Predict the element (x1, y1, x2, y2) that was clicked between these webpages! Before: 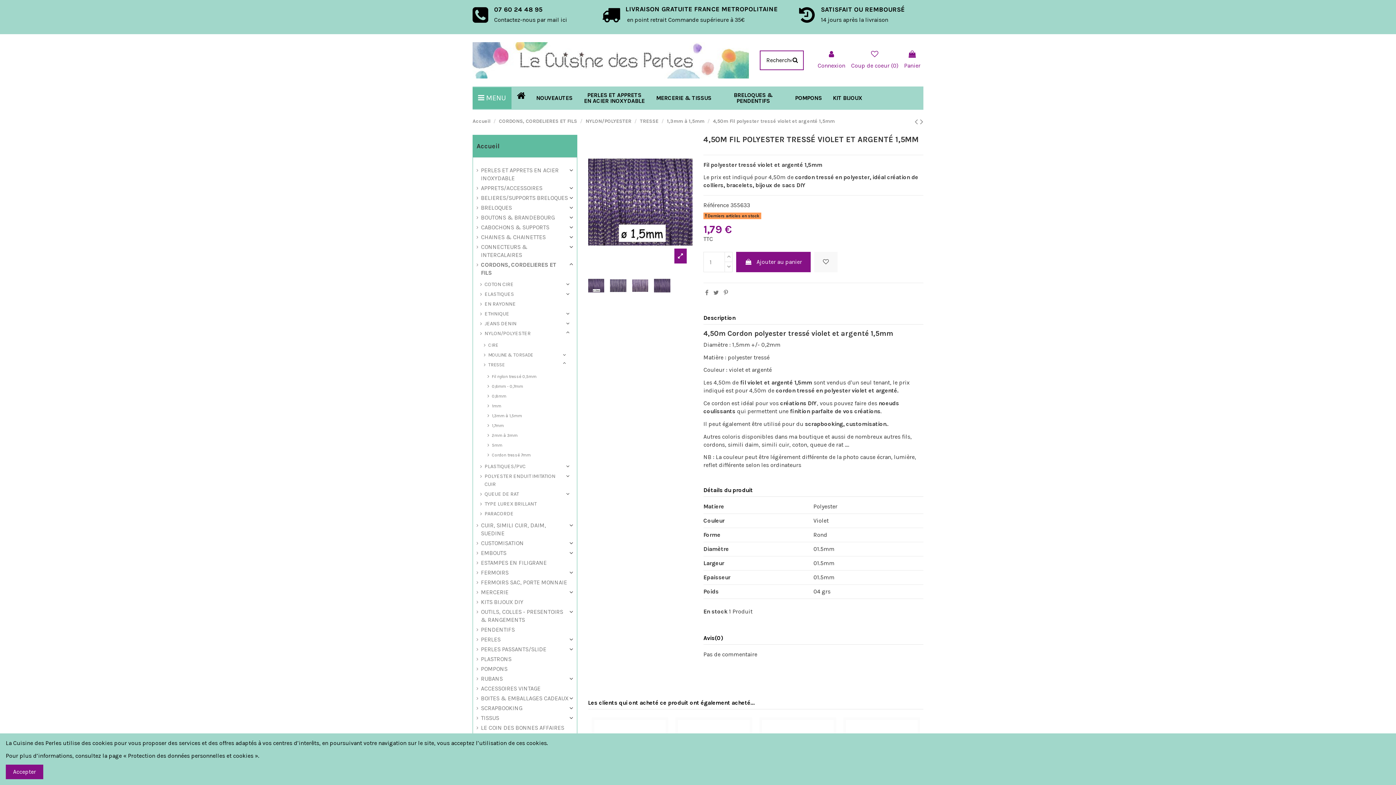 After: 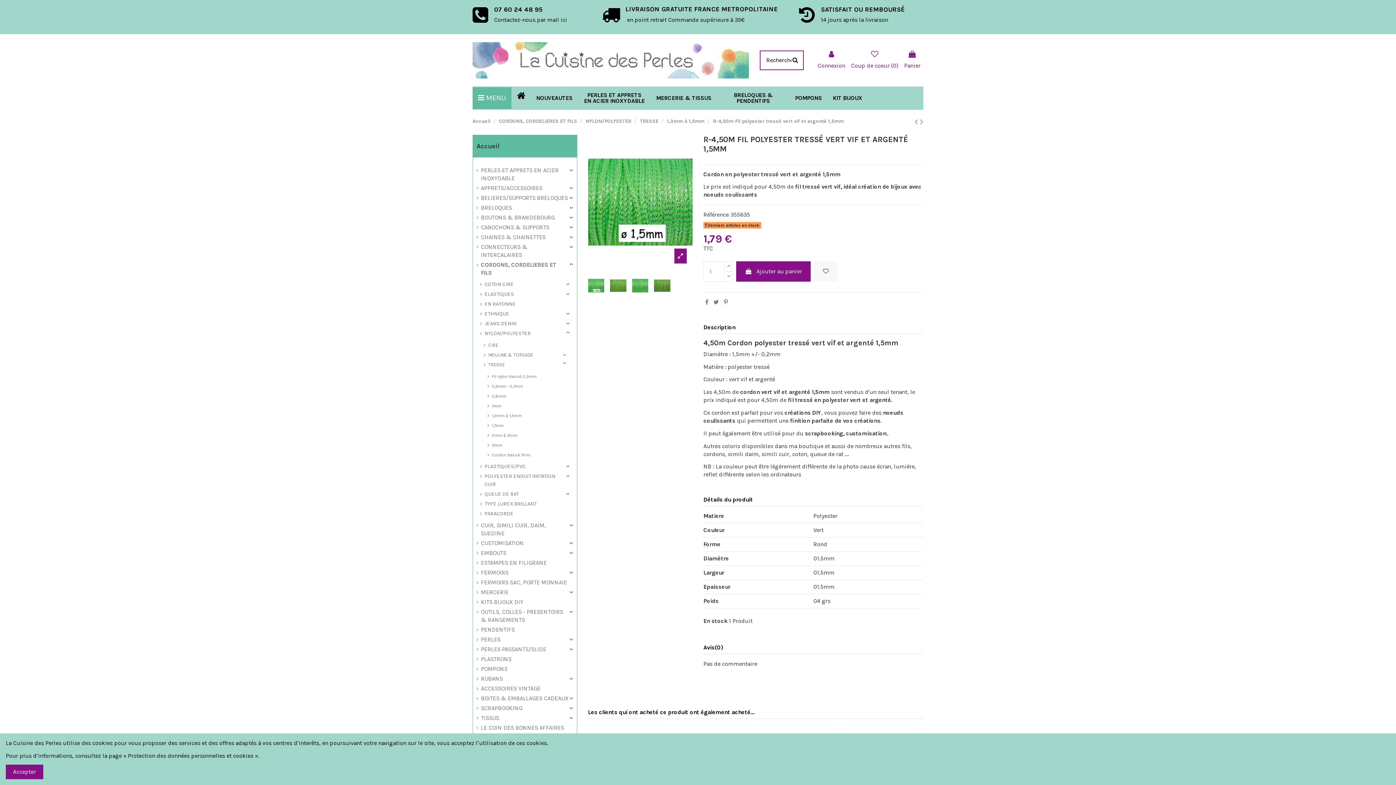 Action: label:   bbox: (914, 116, 920, 126)